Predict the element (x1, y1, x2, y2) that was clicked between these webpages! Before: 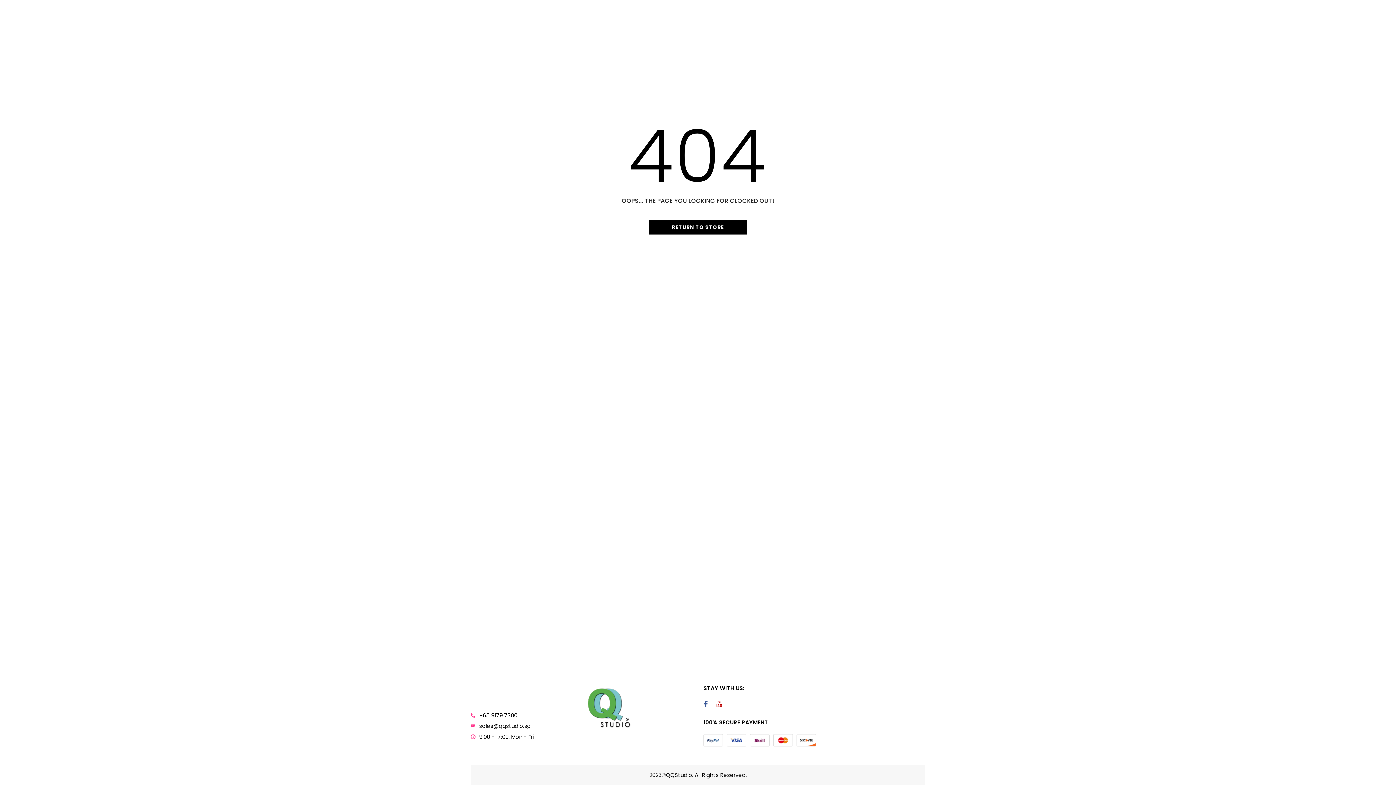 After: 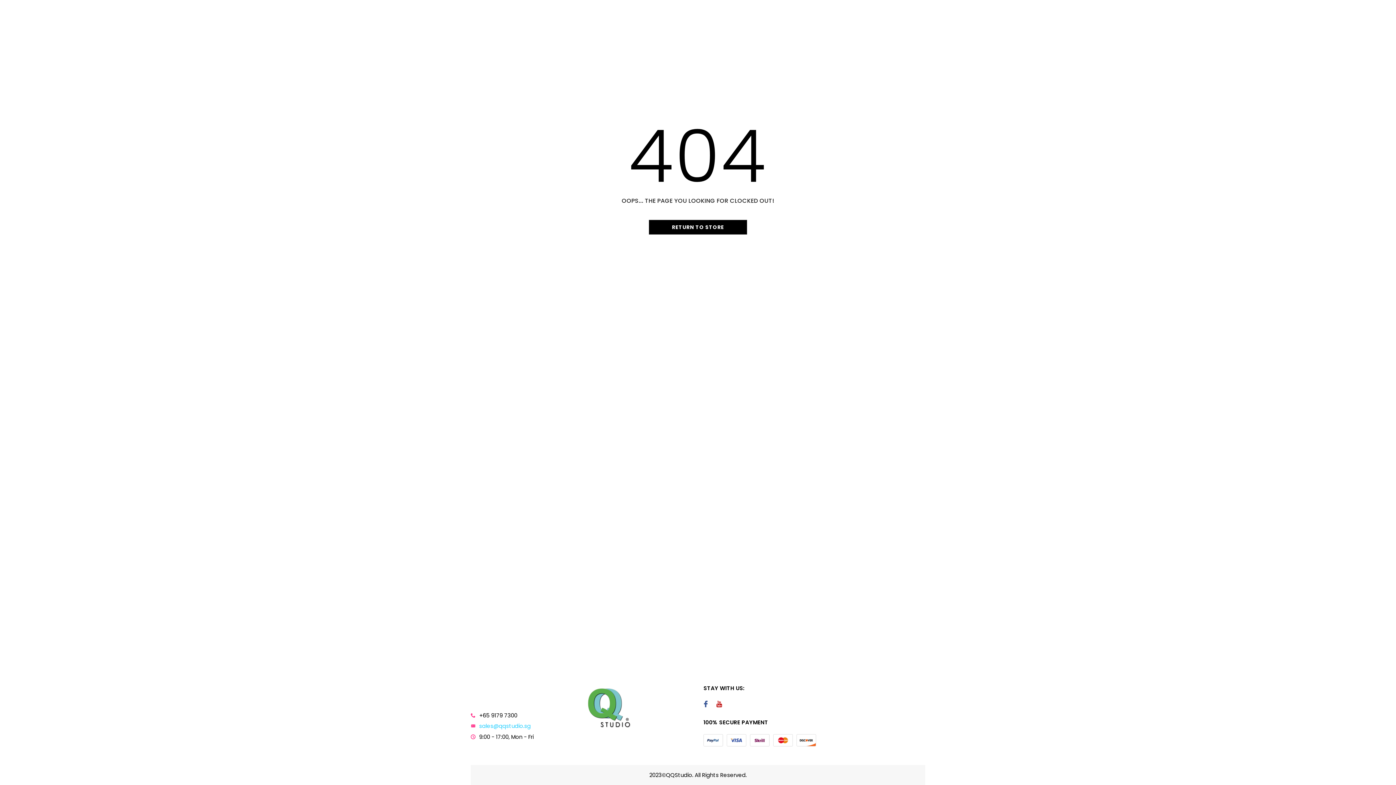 Action: bbox: (479, 722, 530, 730) label: sales@qqstudio.sg